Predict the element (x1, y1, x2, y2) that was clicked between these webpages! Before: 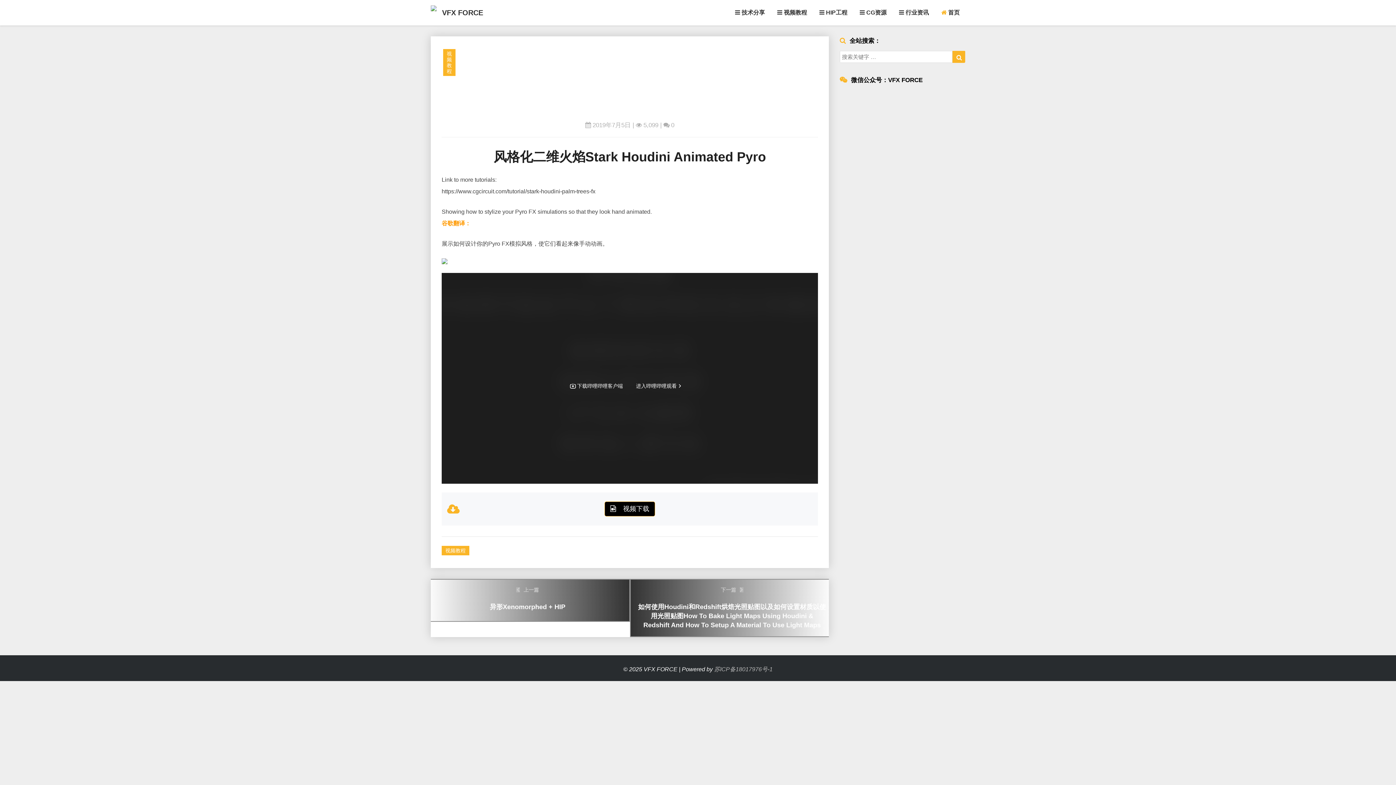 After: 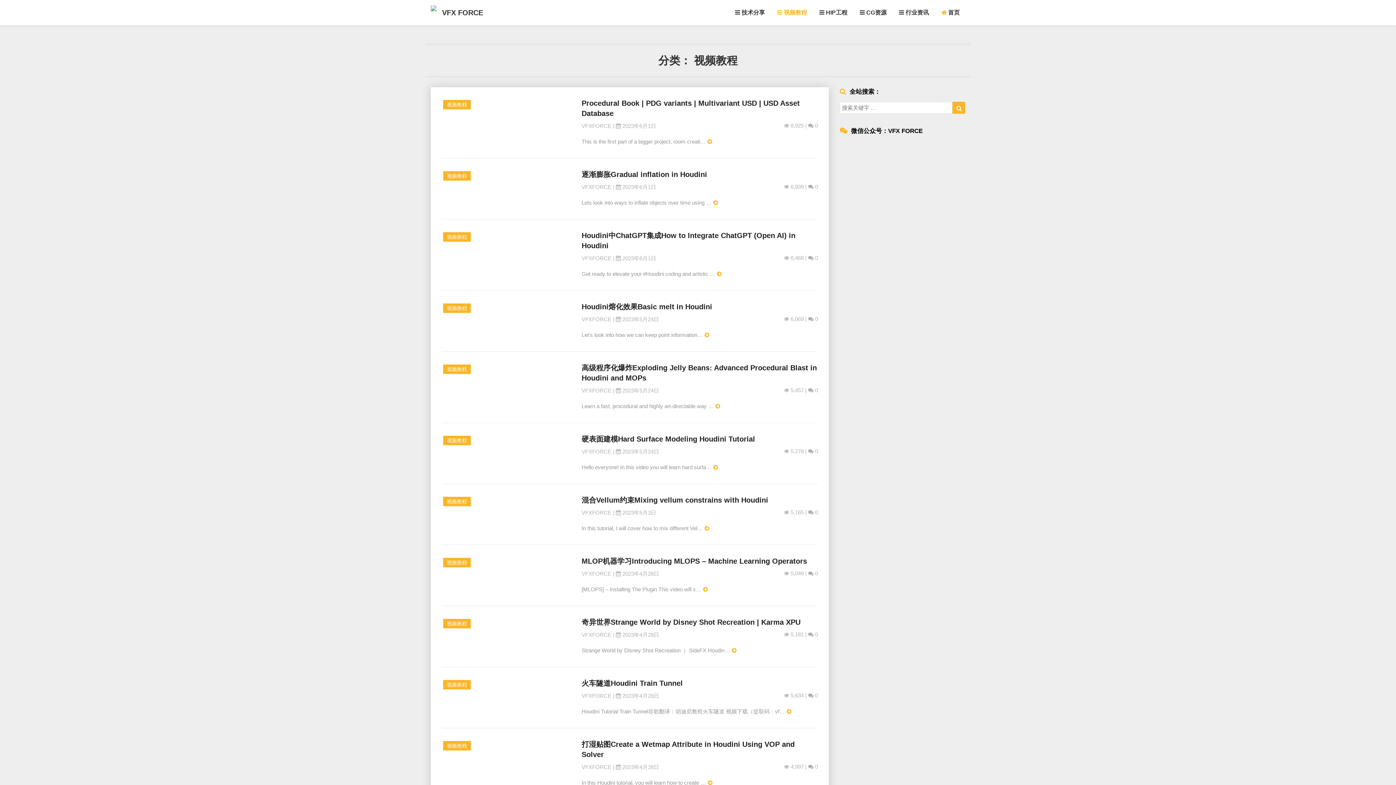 Action: label: 视频教程 bbox: (441, 546, 469, 555)